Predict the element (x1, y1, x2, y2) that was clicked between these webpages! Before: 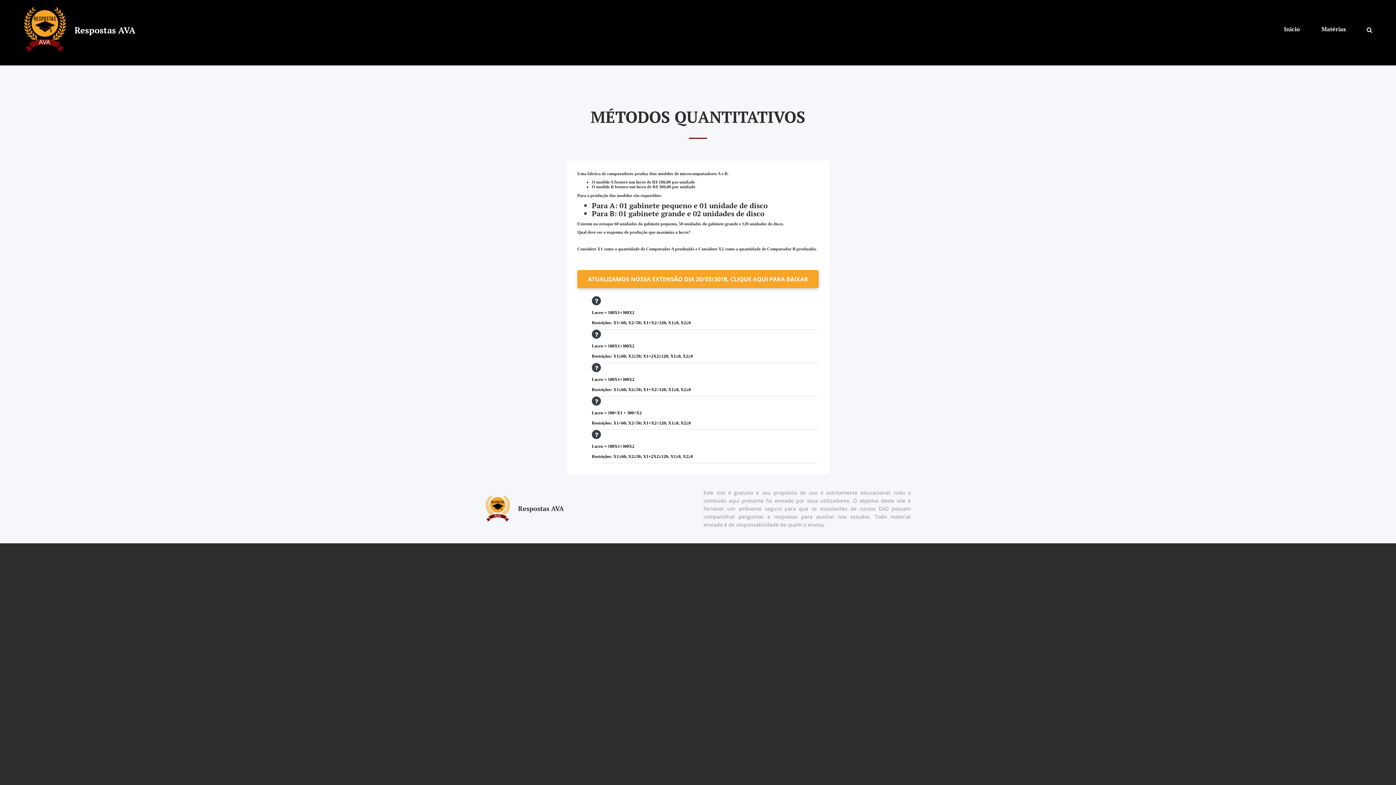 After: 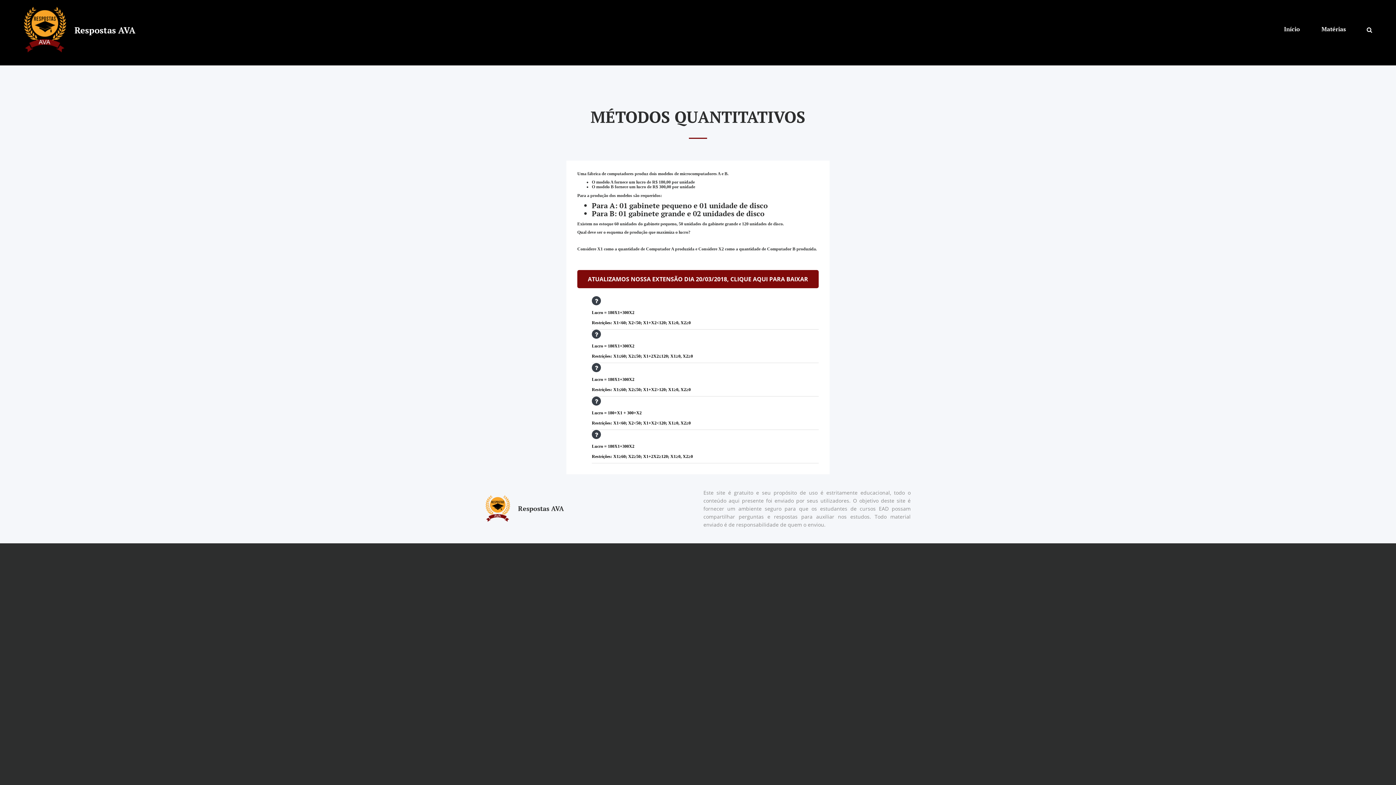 Action: bbox: (577, 270, 818, 288) label: ATUALIZAMOS NOSSA EXTENSÃO DIA 20/03/2018, CLIQUE AQUI PARA BAIXAR